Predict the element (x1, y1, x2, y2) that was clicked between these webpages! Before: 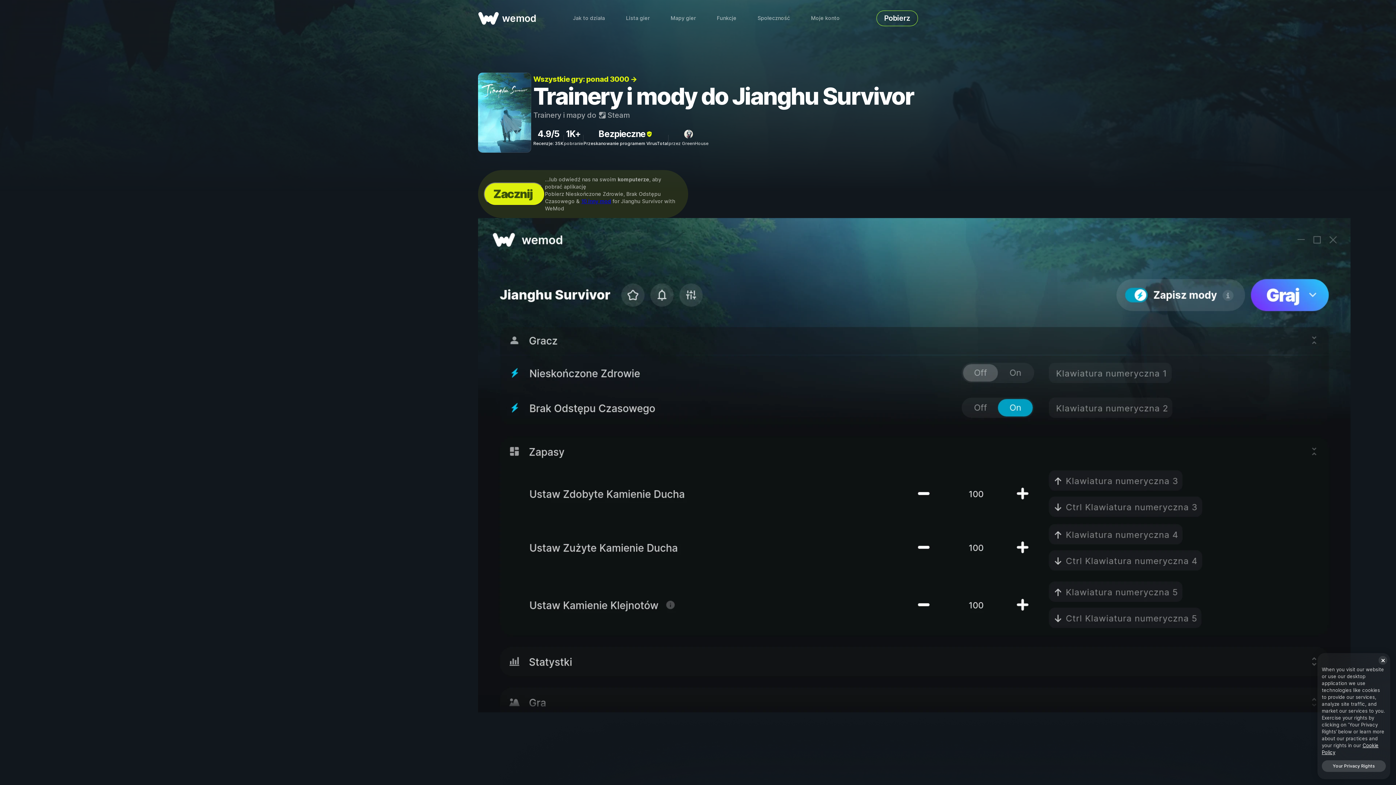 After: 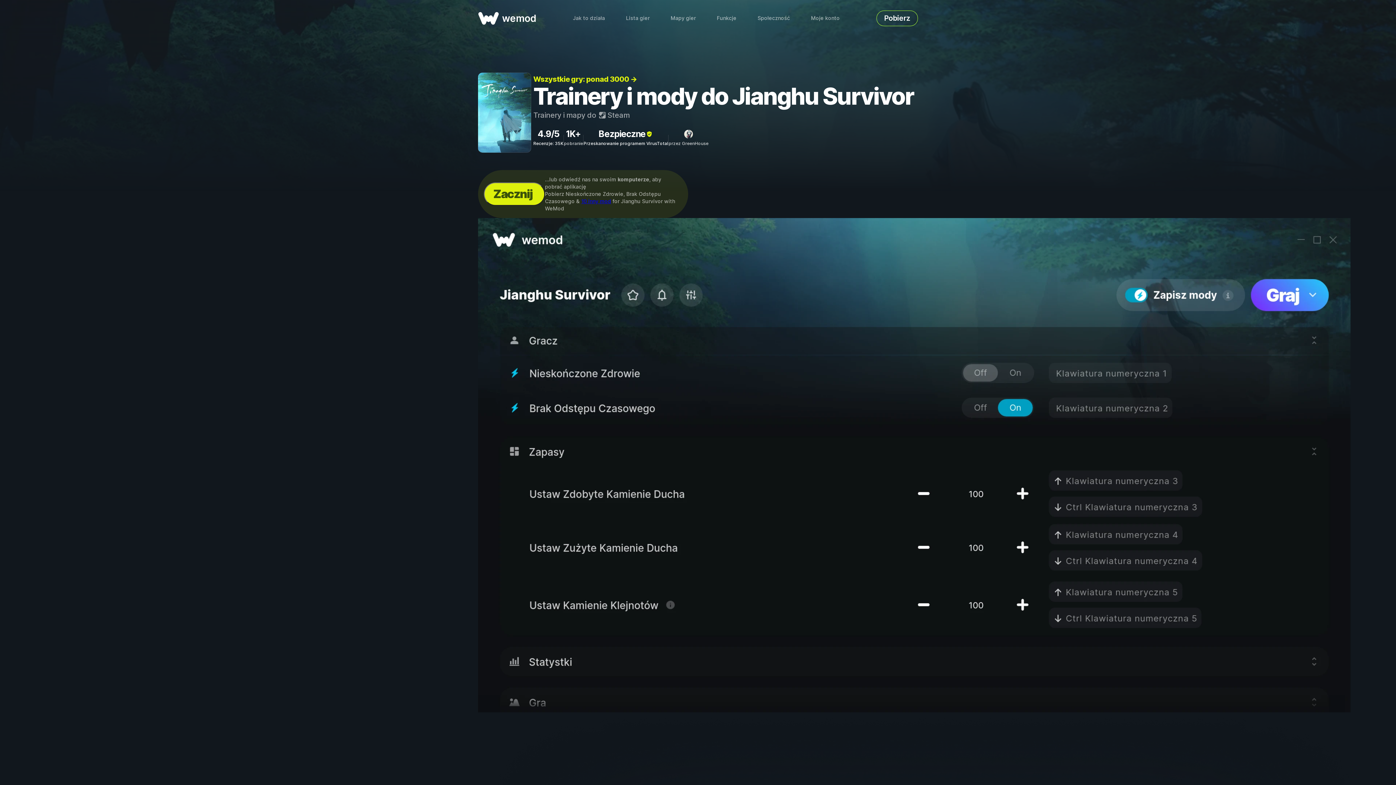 Action: bbox: (1378, 656, 1387, 665) label: Close